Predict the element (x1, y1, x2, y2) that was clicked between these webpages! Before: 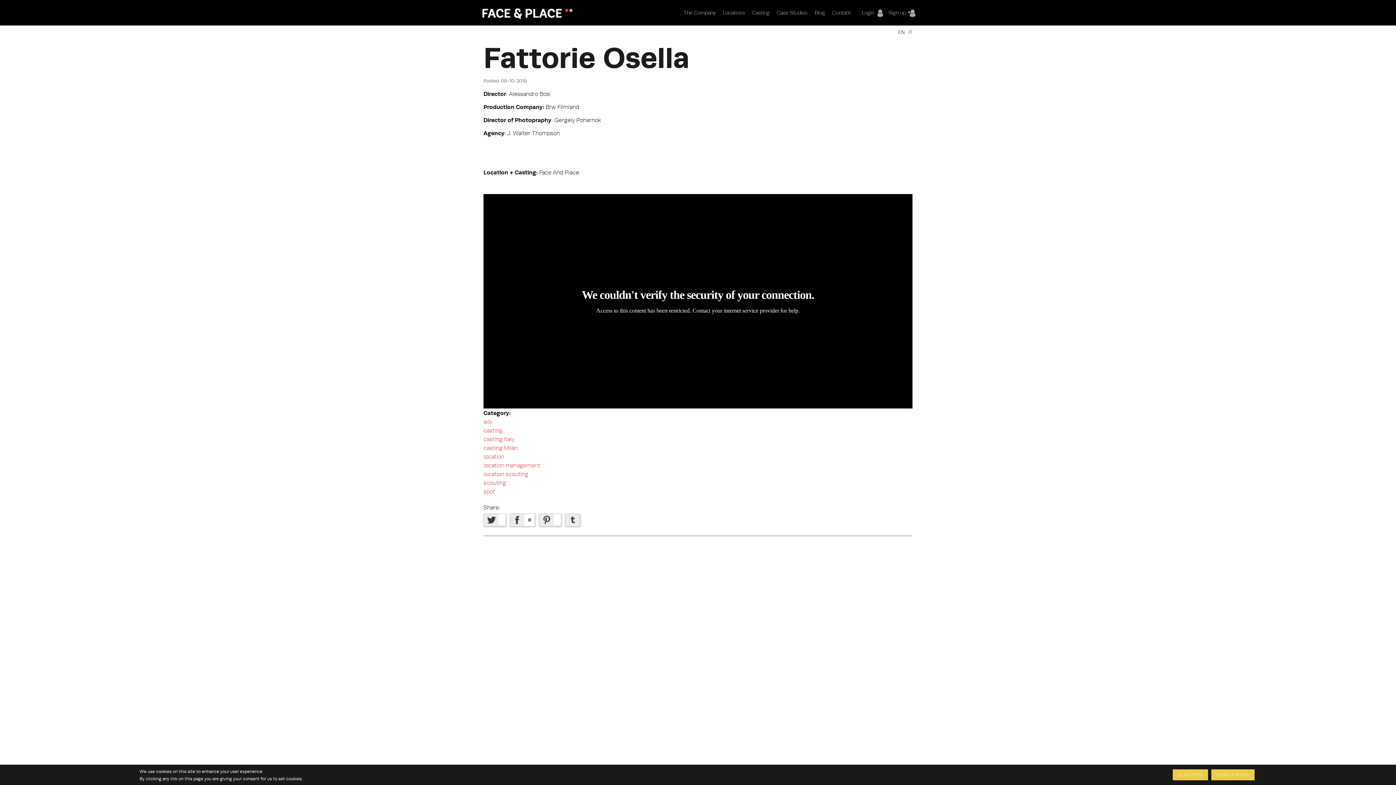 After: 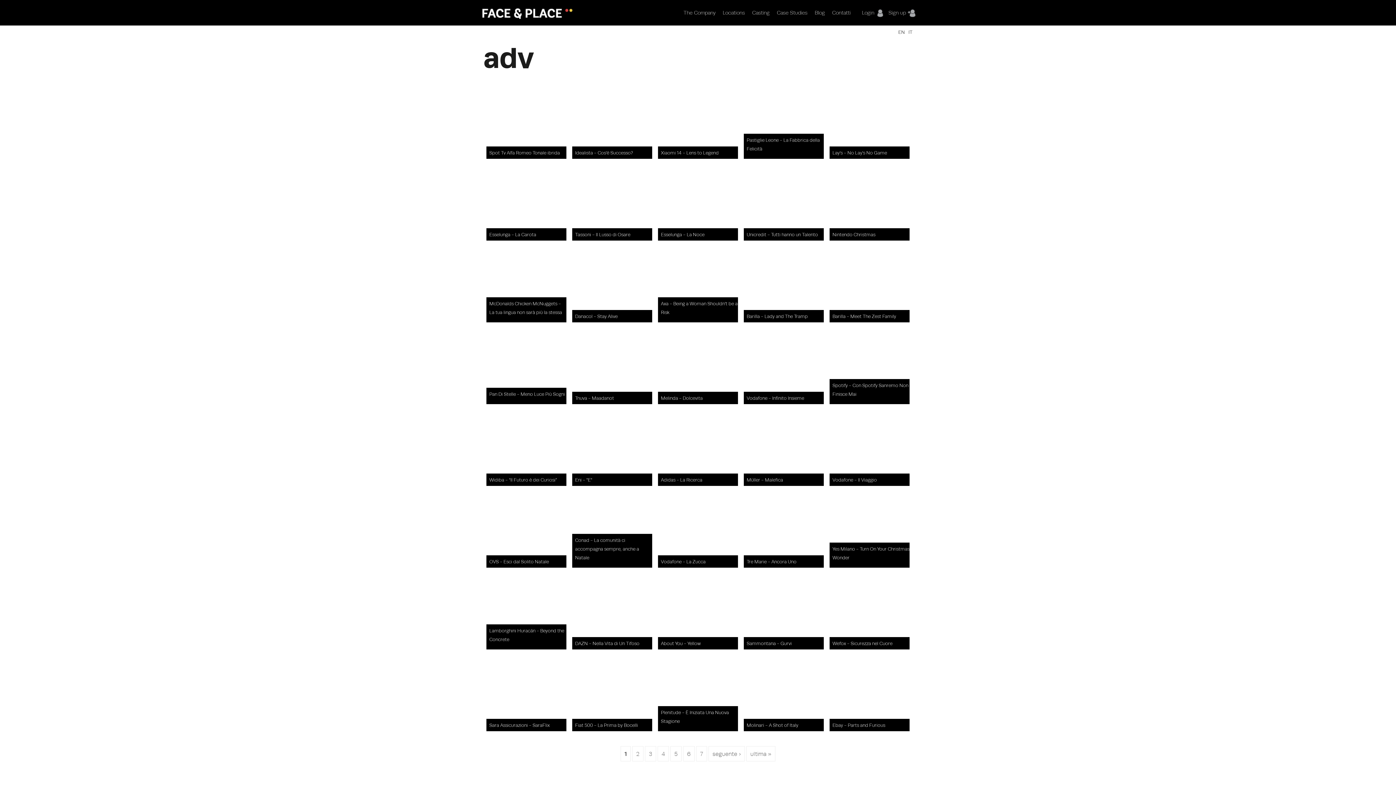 Action: bbox: (483, 418, 492, 425) label: adv